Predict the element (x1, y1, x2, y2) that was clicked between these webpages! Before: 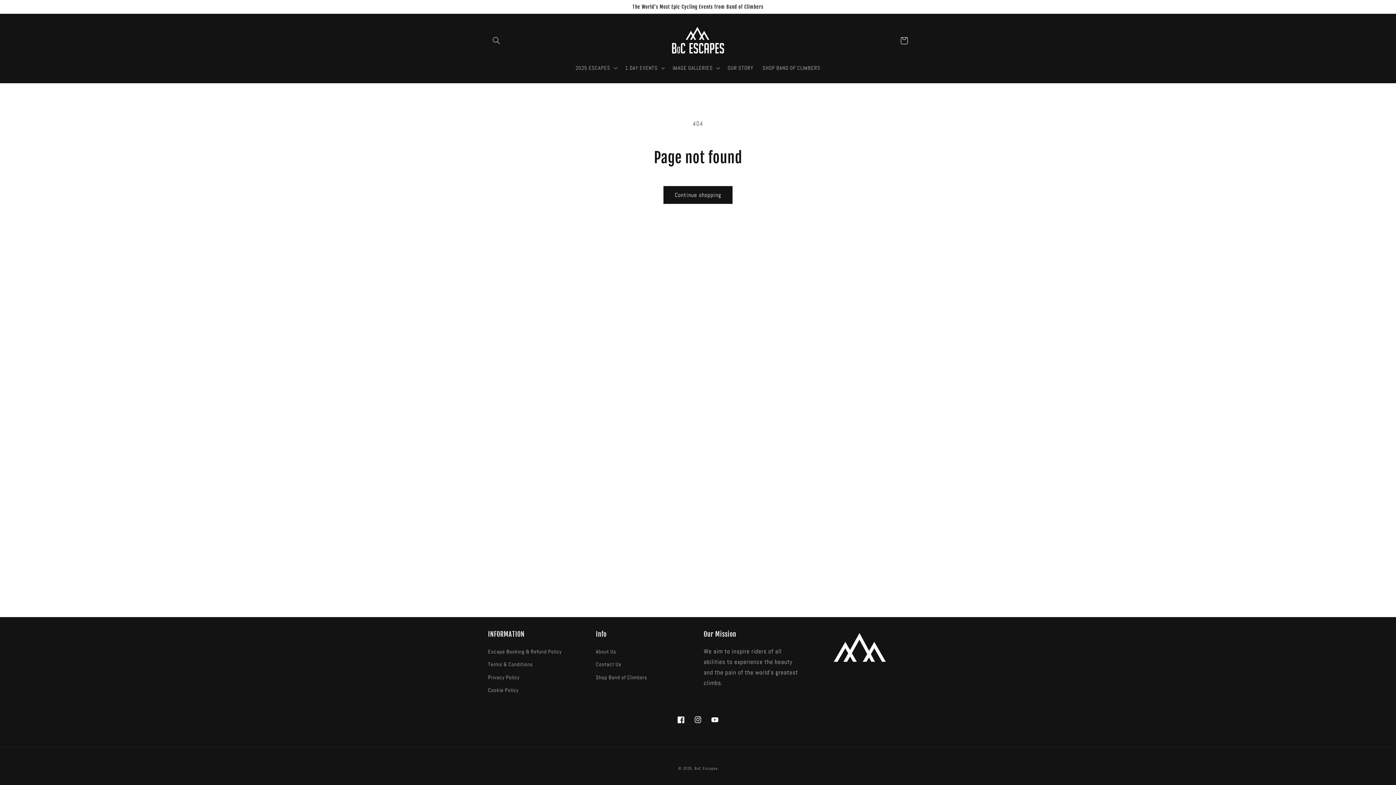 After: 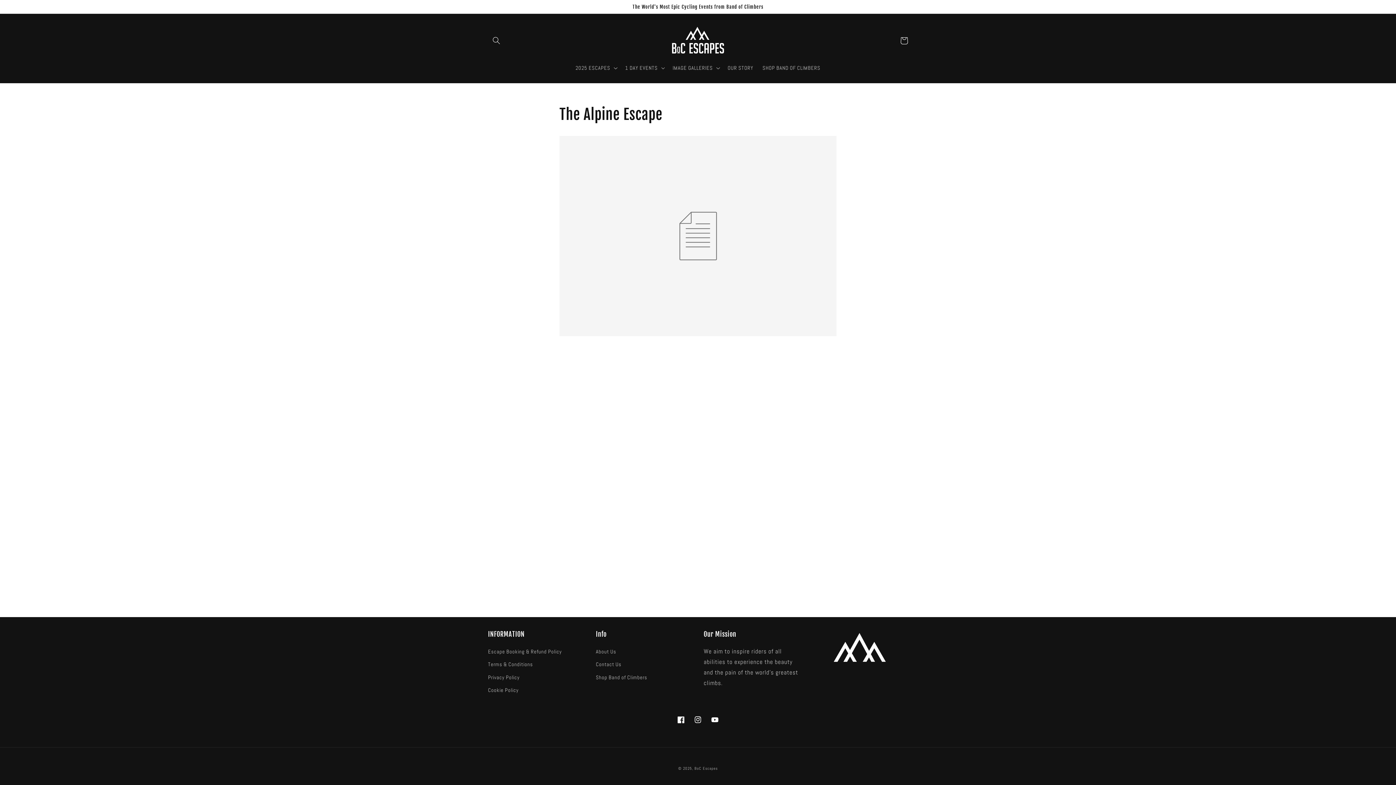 Action: label: Continue shopping bbox: (663, 186, 732, 204)